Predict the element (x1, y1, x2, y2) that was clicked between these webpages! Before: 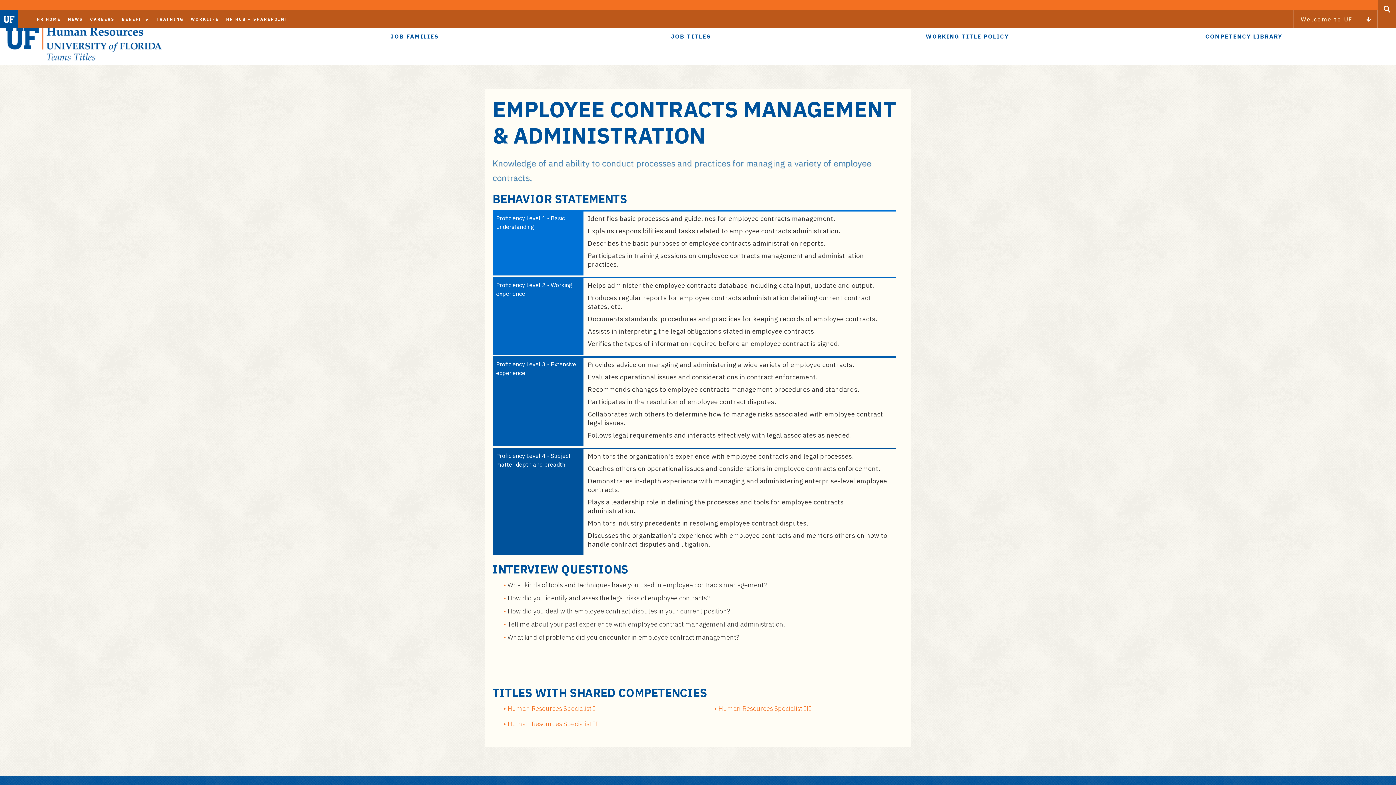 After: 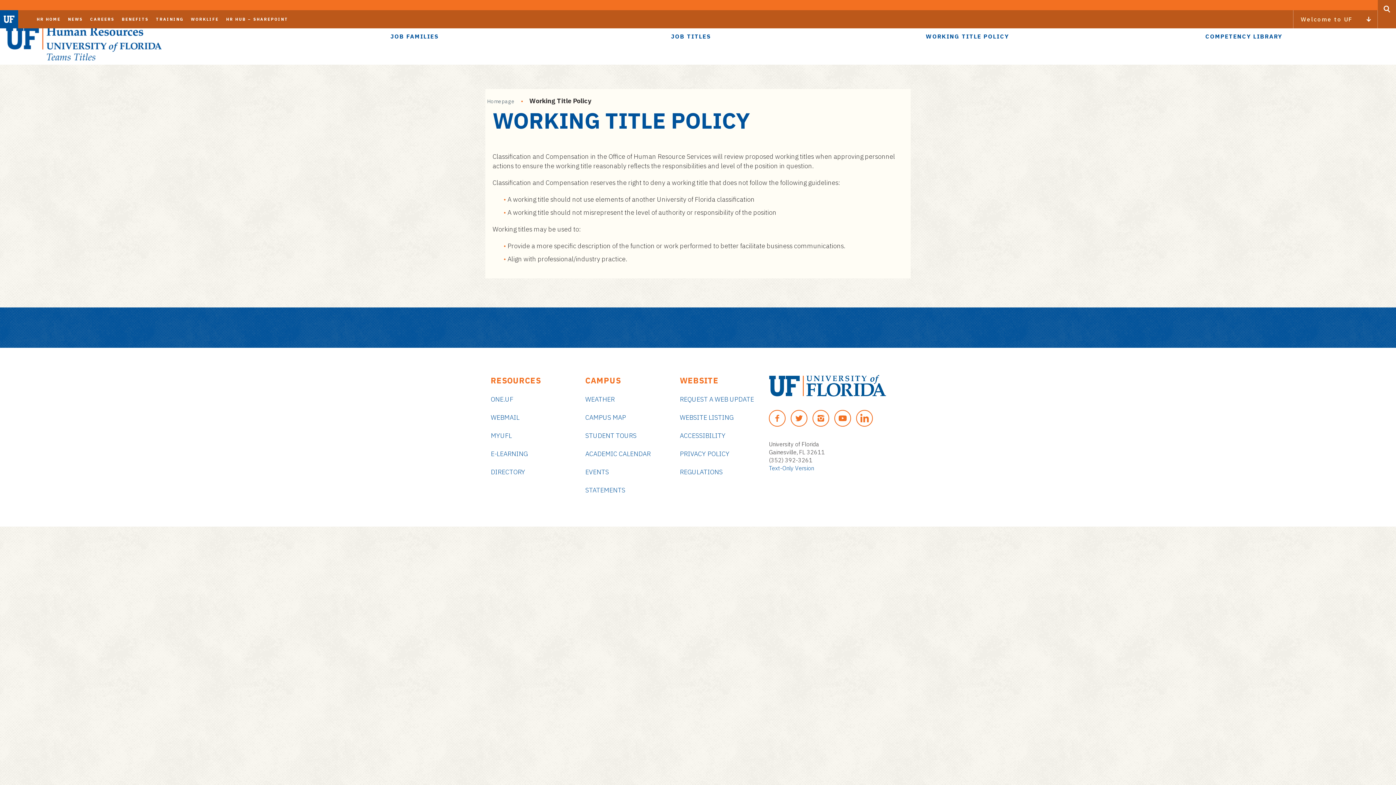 Action: label: WORKING TITLE POLICY bbox: (829, 18, 1105, 54)